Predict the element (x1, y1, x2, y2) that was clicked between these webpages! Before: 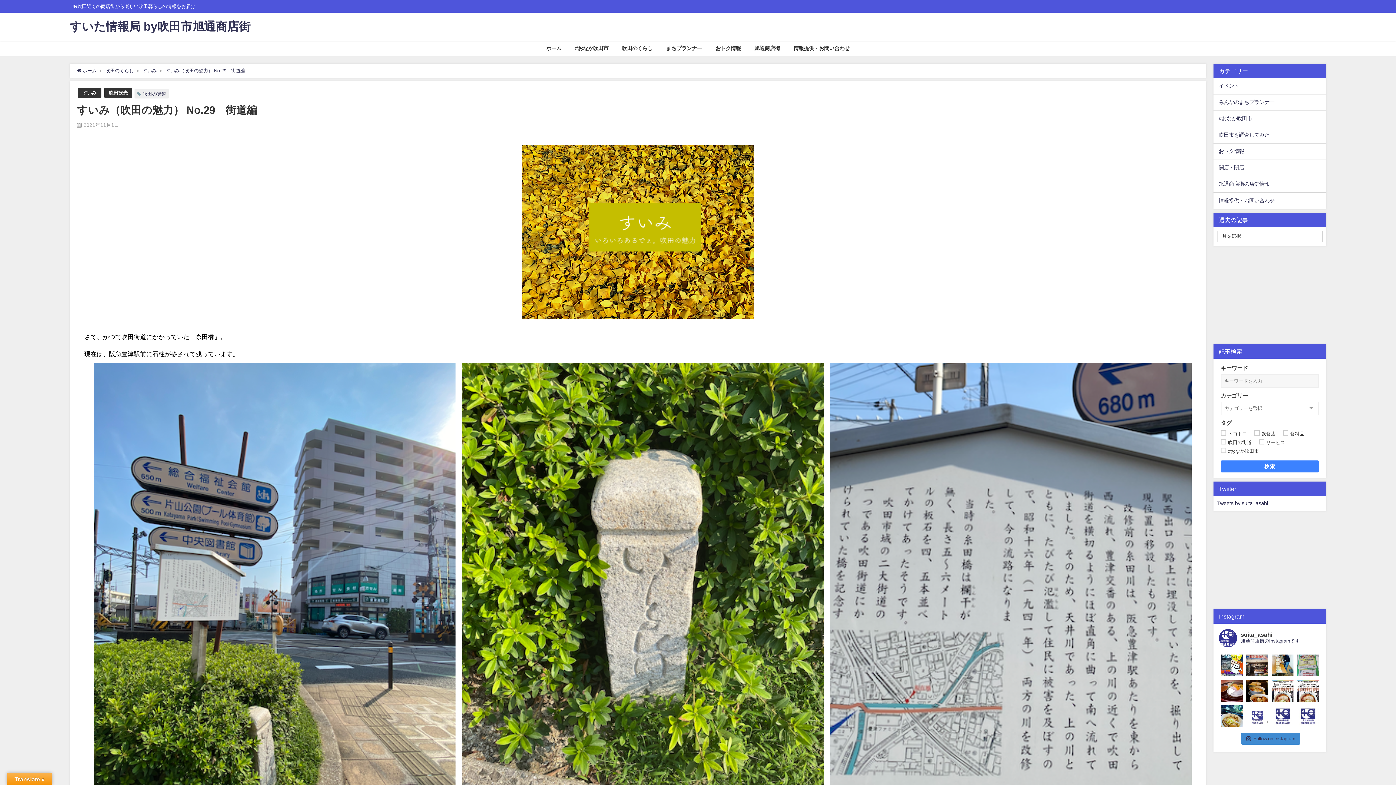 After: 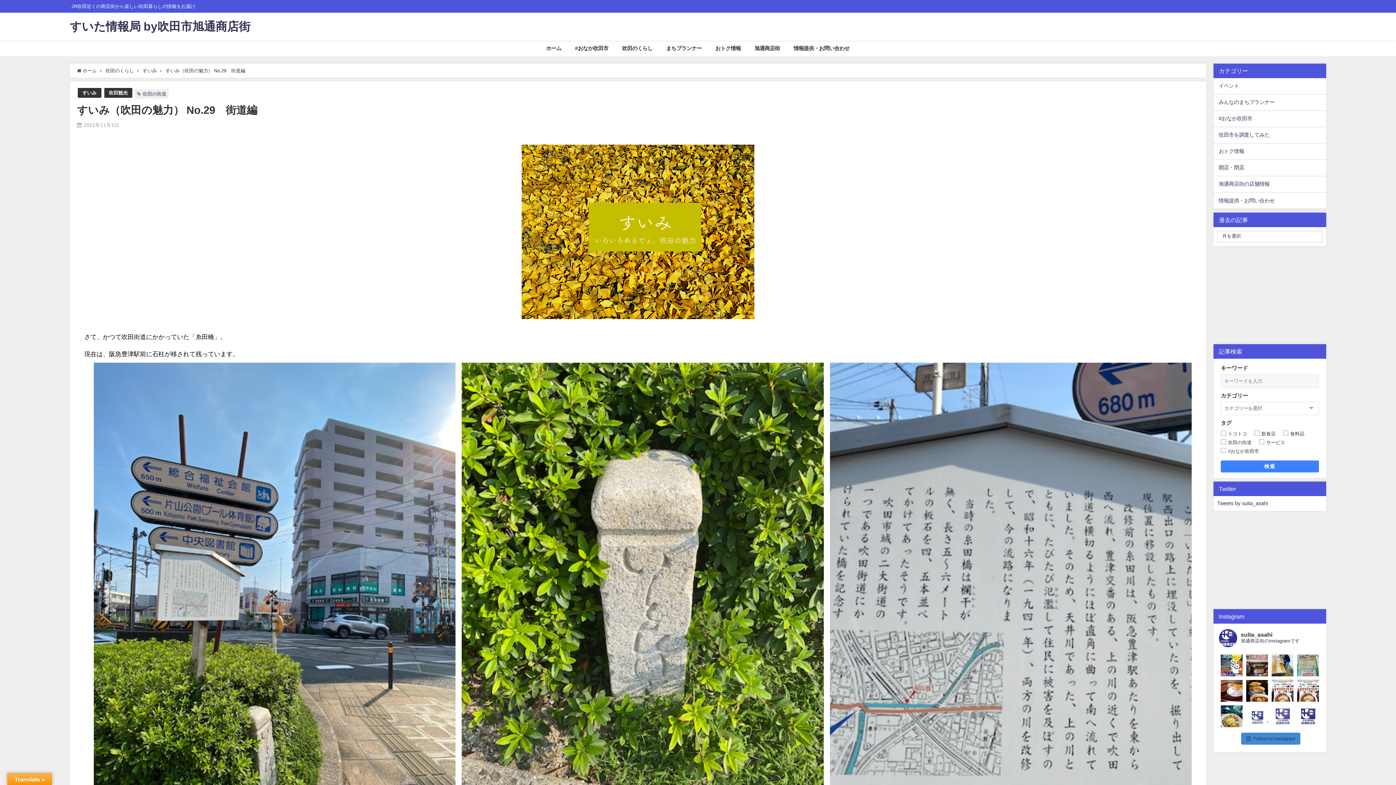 Action: bbox: (1272, 705, 1293, 727) label: Instagram post 17923085161471770